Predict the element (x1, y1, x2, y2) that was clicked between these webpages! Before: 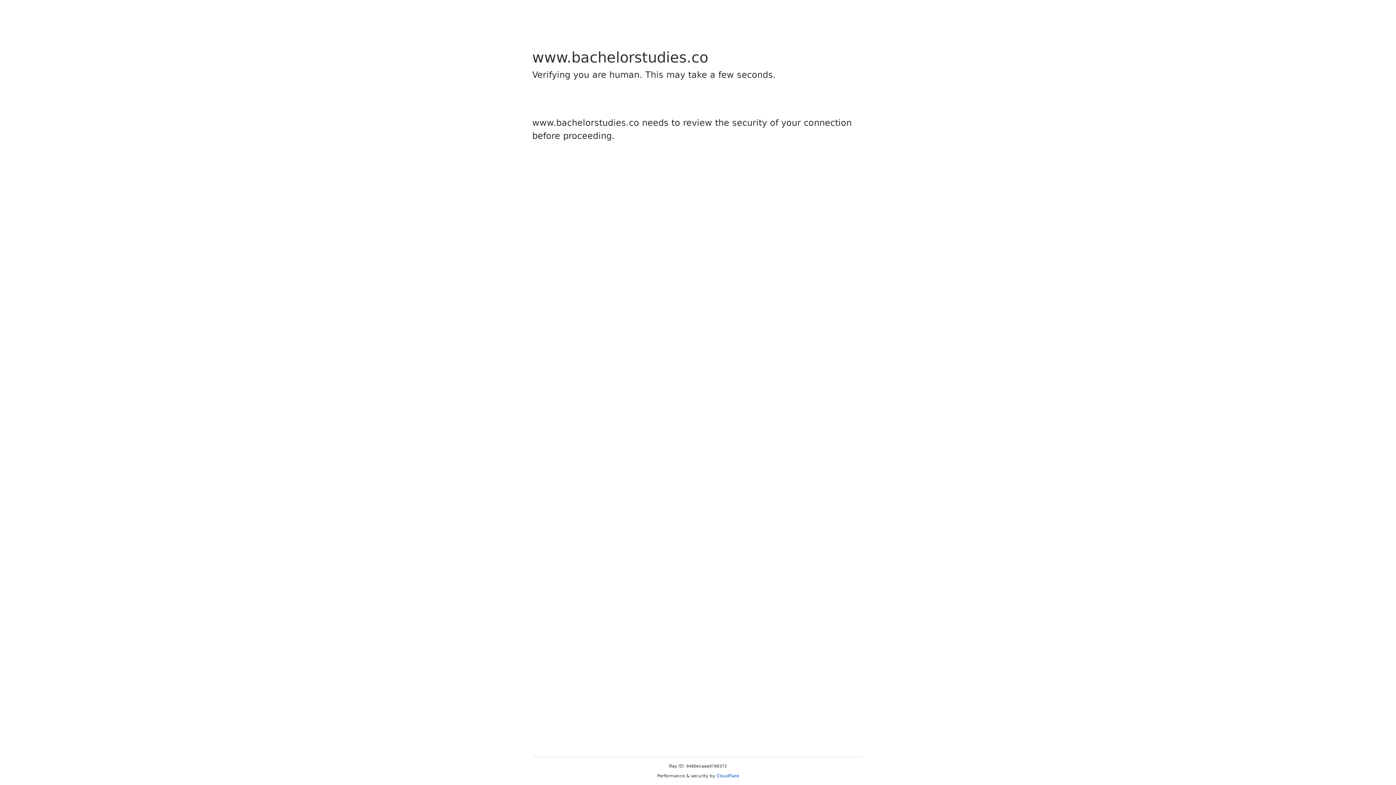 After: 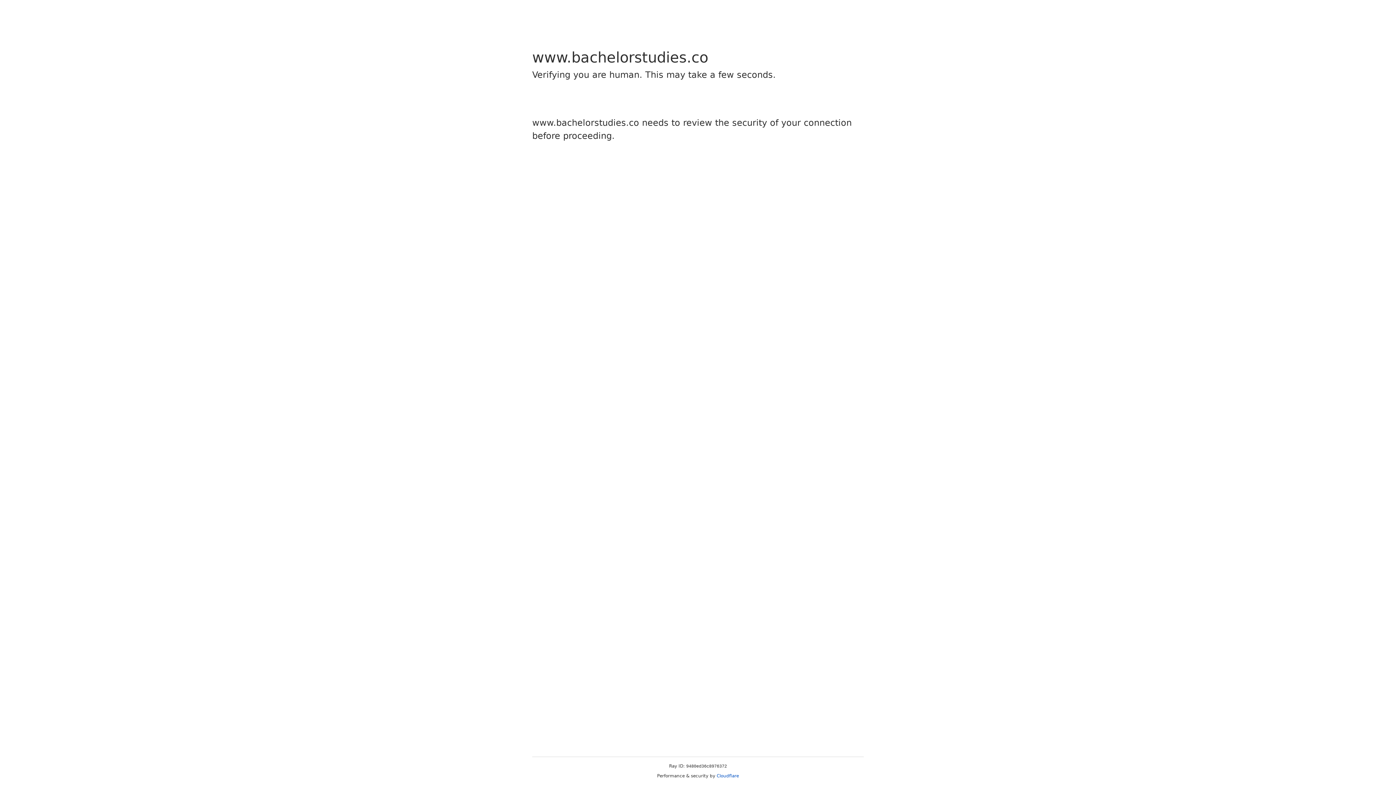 Action: bbox: (716, 773, 739, 778) label: Cloudflare